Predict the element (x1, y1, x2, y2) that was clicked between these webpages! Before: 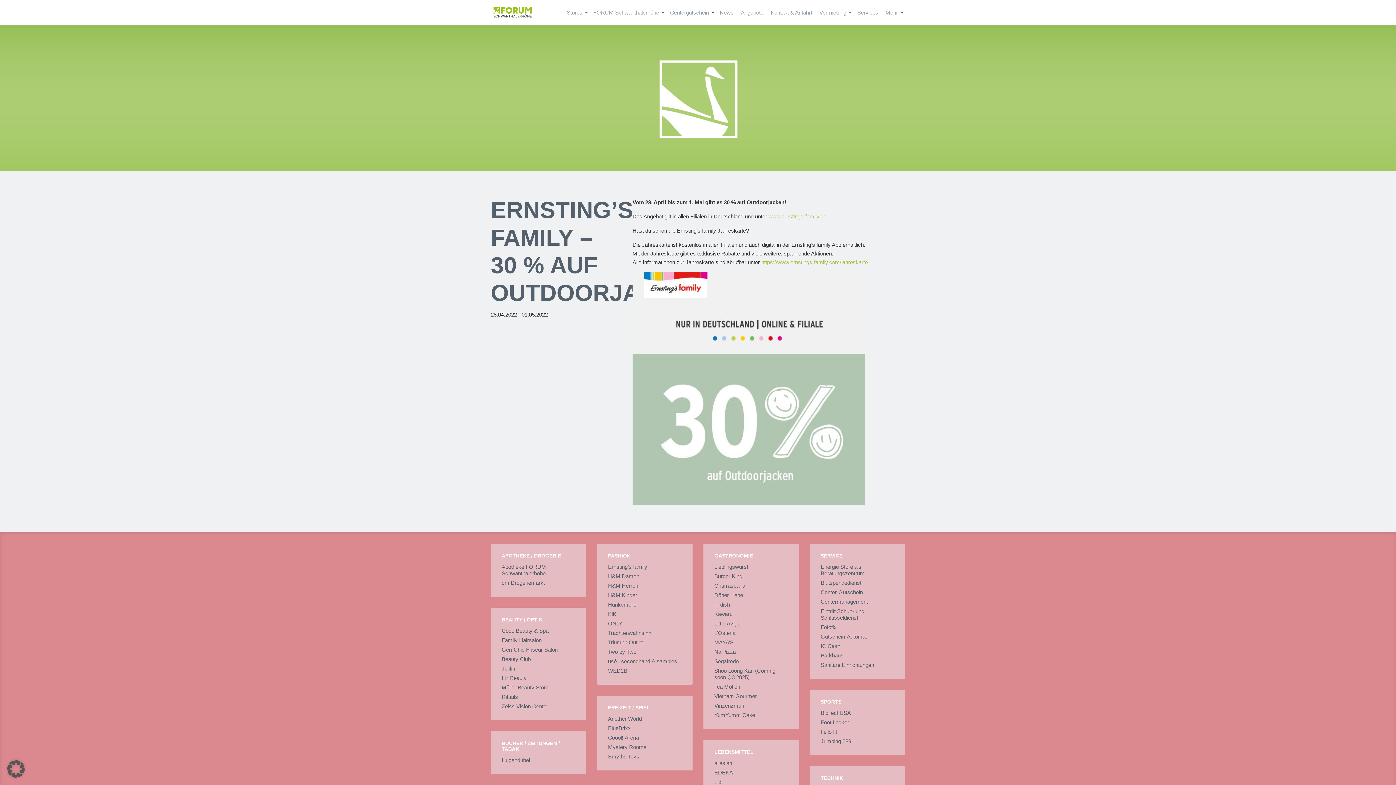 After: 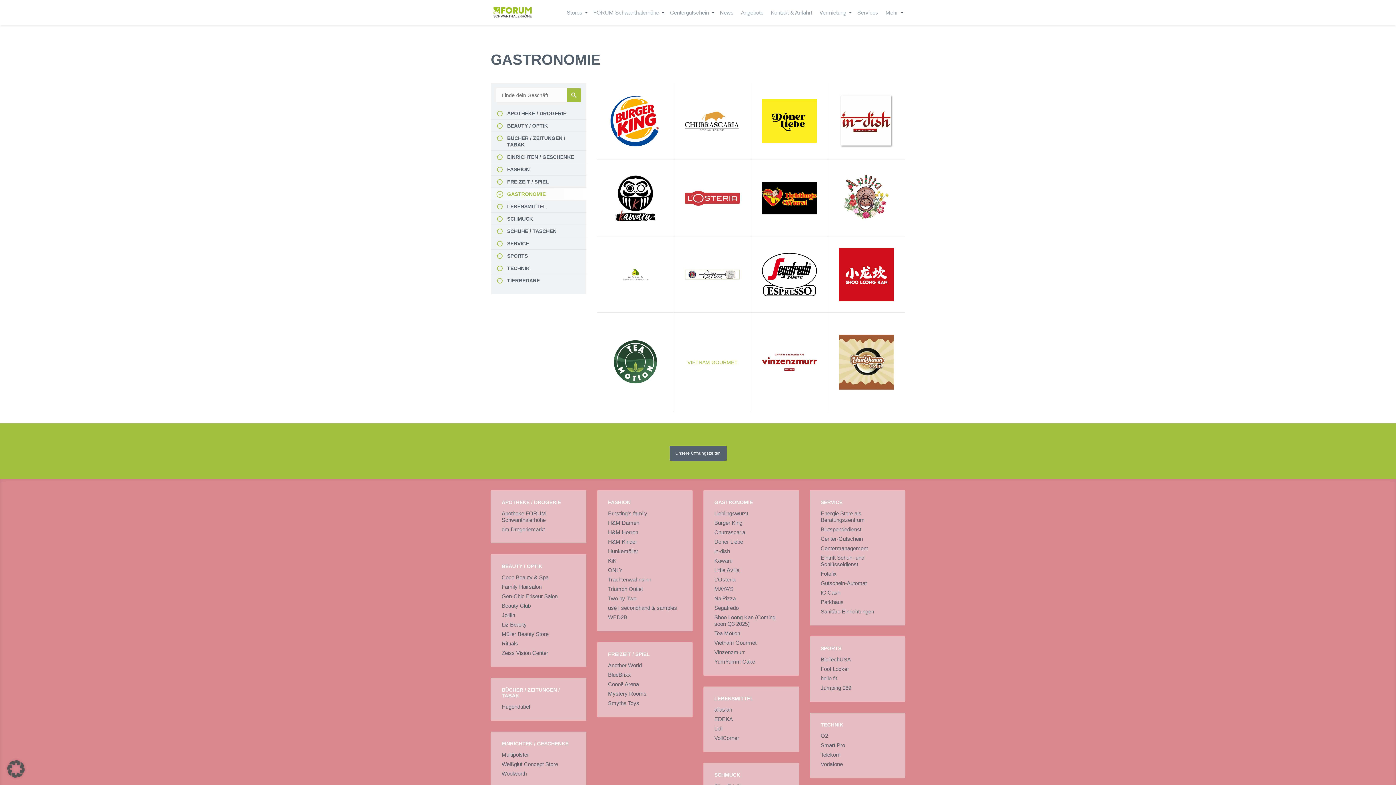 Action: label: GASTRONOMIE bbox: (714, 553, 753, 558)